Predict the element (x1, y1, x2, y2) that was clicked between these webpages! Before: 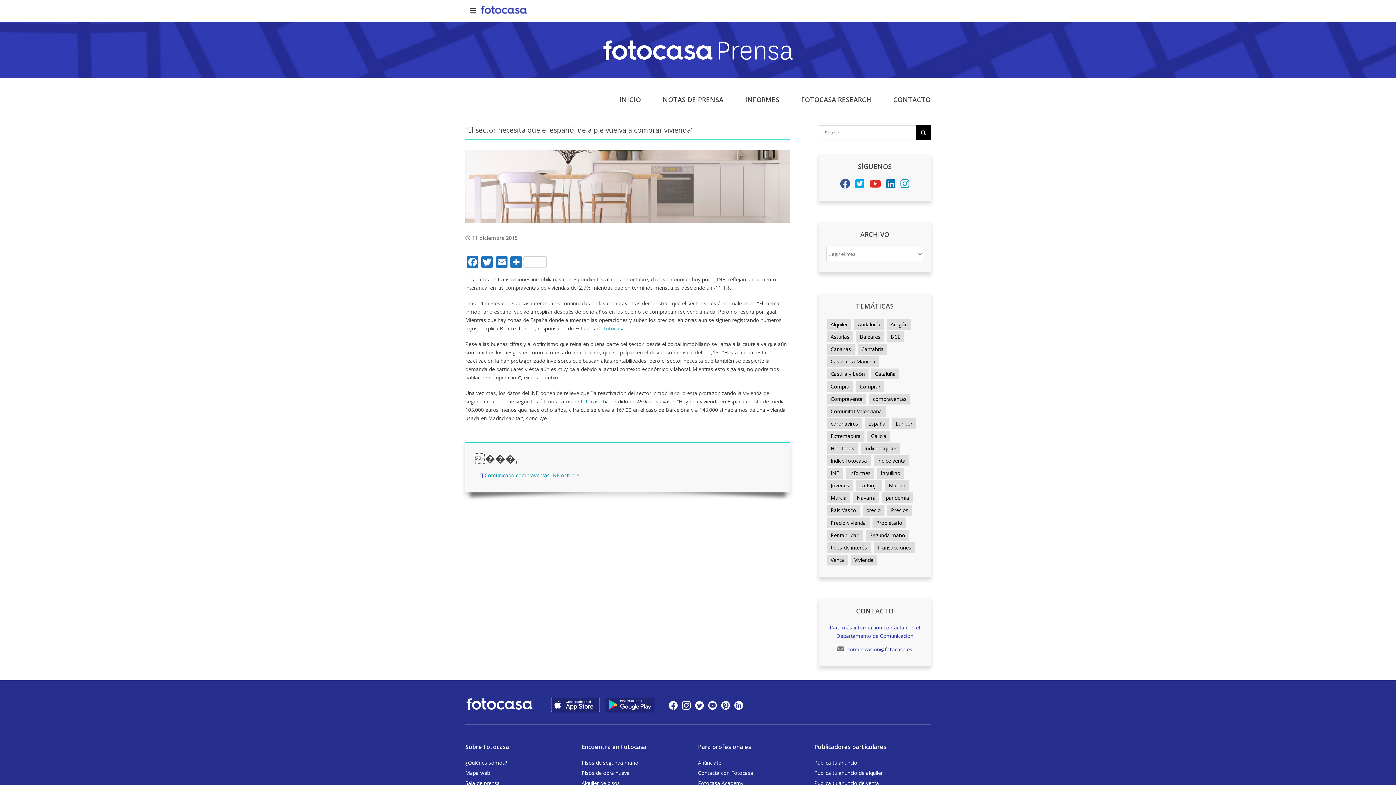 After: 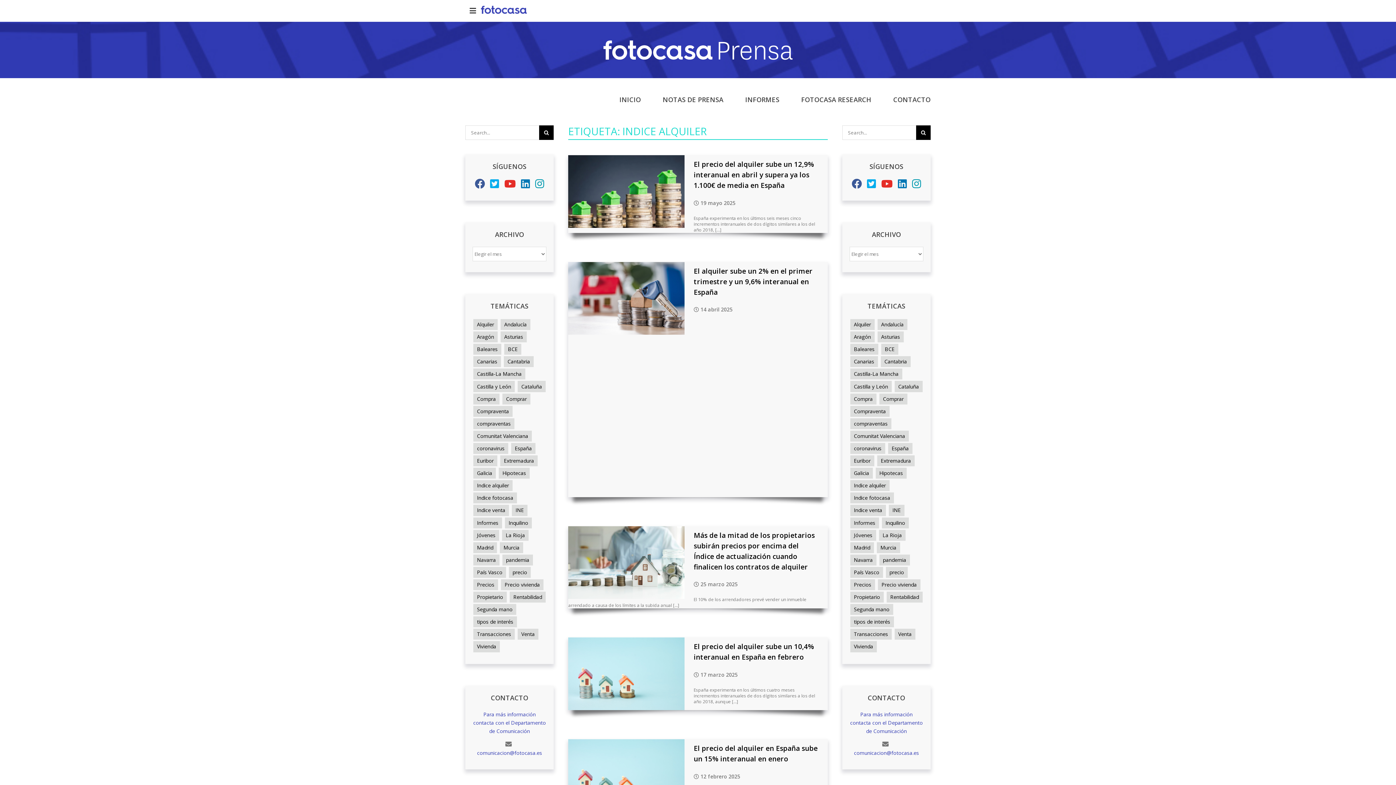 Action: bbox: (861, 443, 900, 454) label: Indice alquiler (179 elementos)